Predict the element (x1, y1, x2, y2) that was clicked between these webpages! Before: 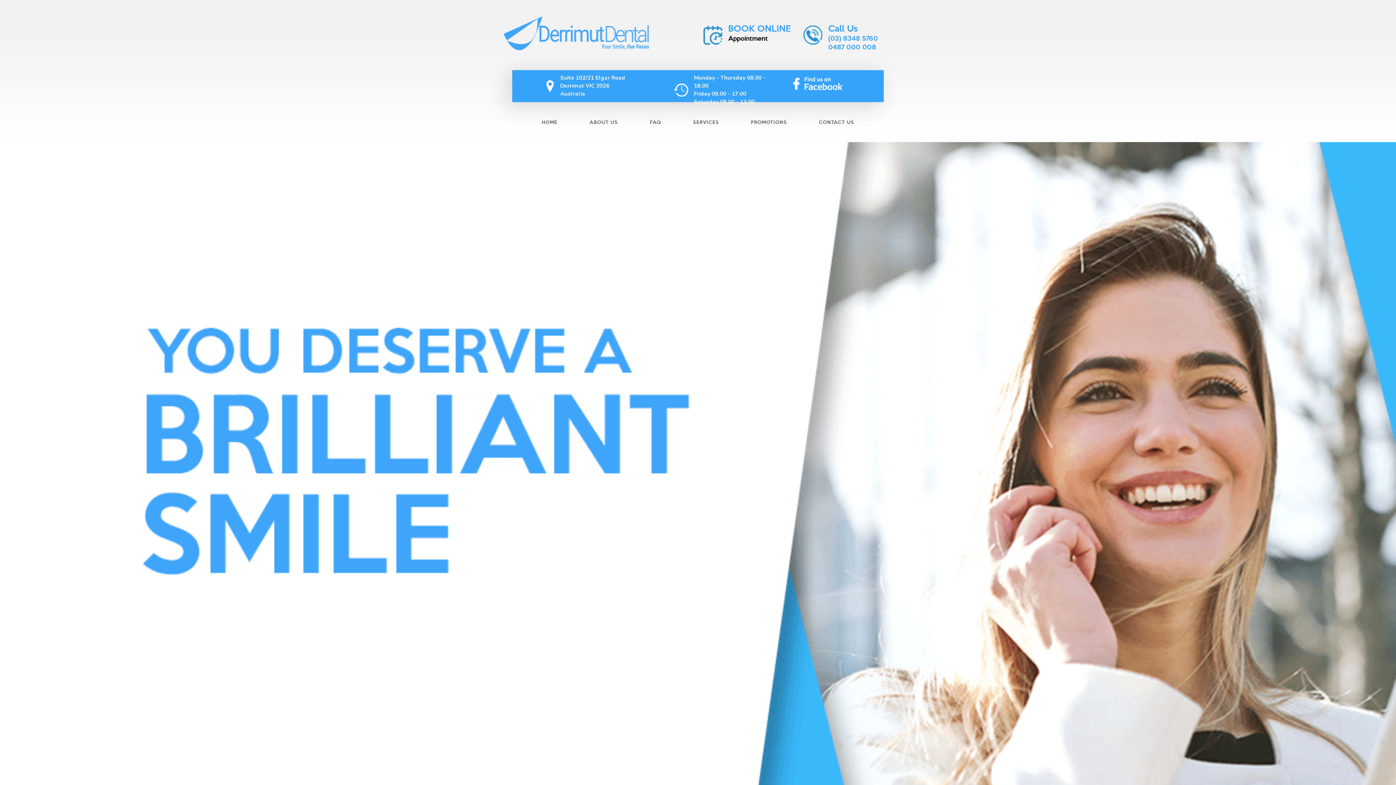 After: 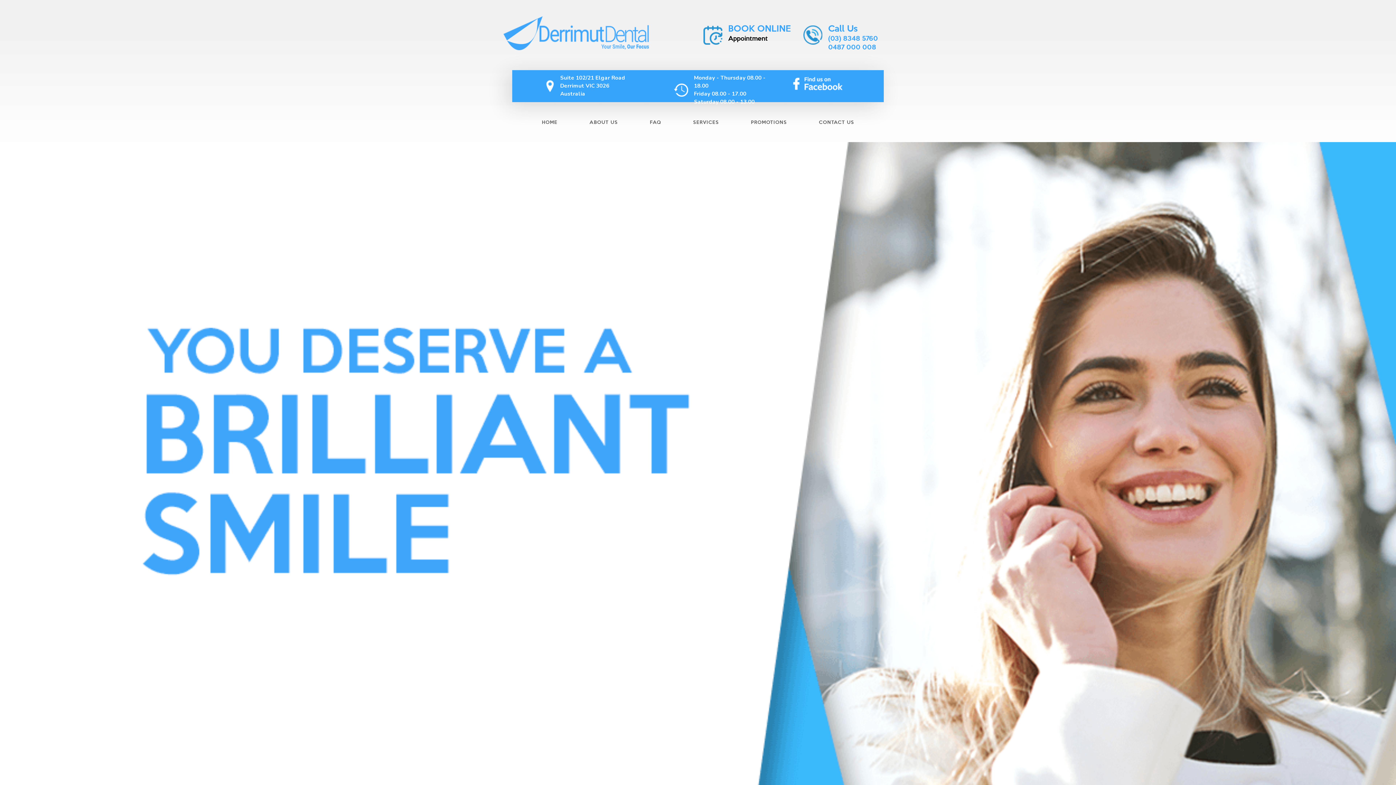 Action: bbox: (828, 21, 878, 33) label: Call Us